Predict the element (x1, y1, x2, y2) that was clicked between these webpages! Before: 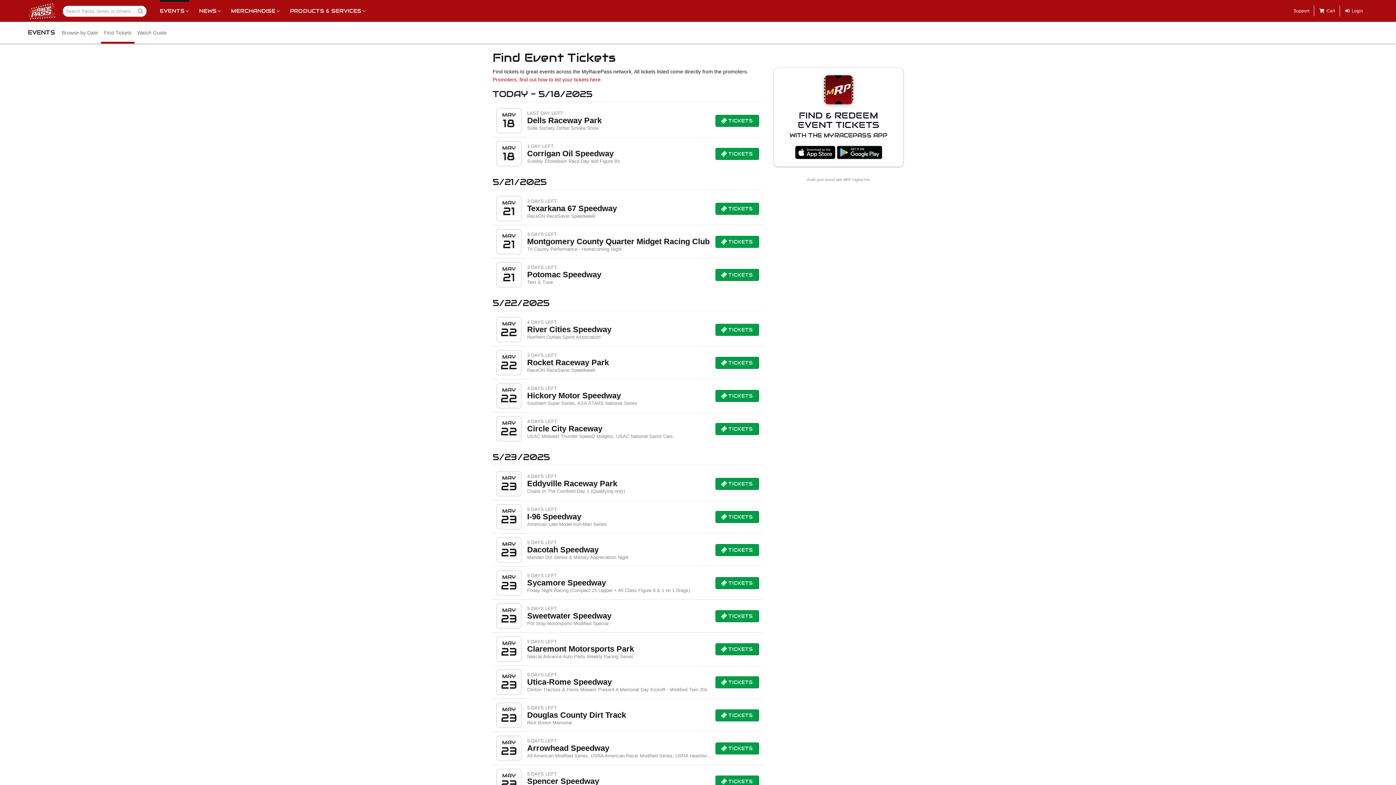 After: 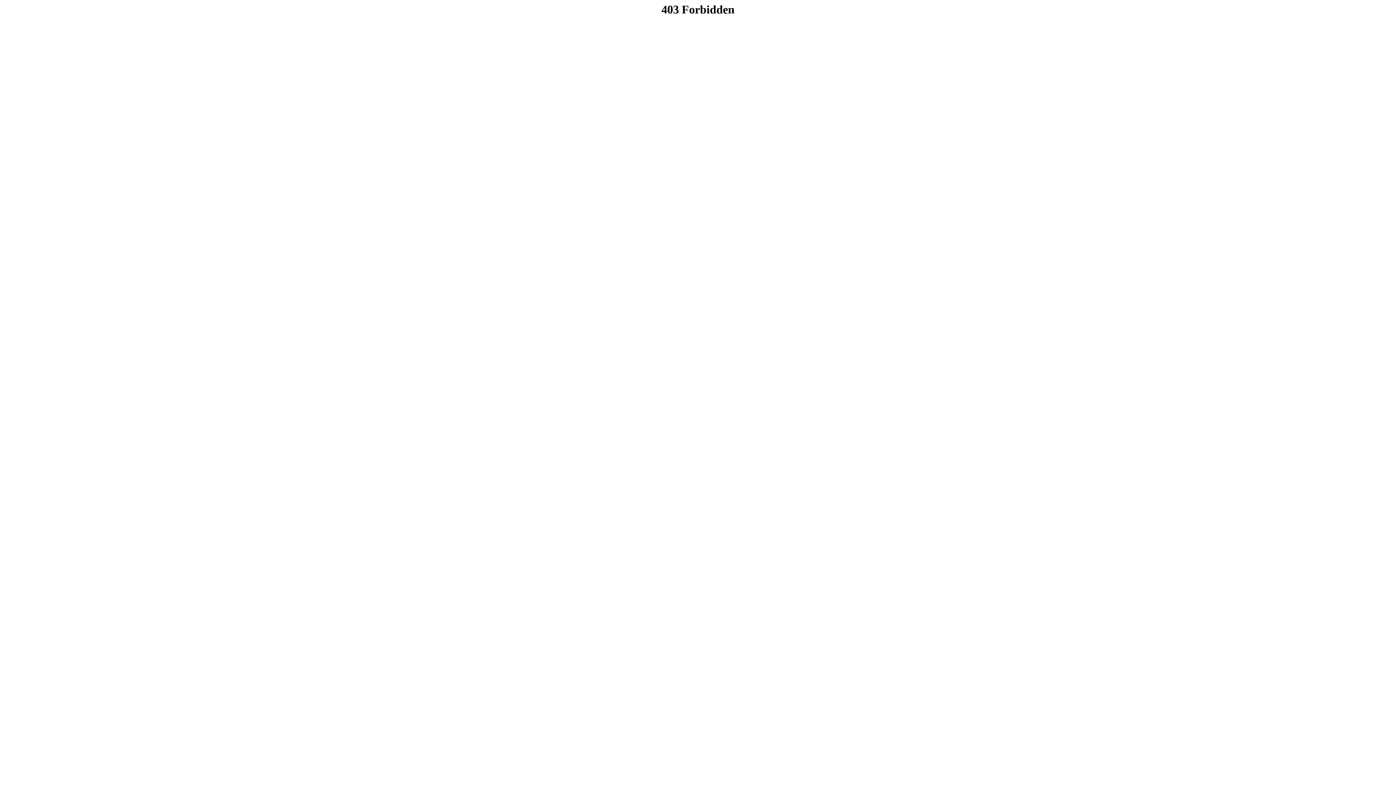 Action: bbox: (1288, 0, 1314, 21) label: Support